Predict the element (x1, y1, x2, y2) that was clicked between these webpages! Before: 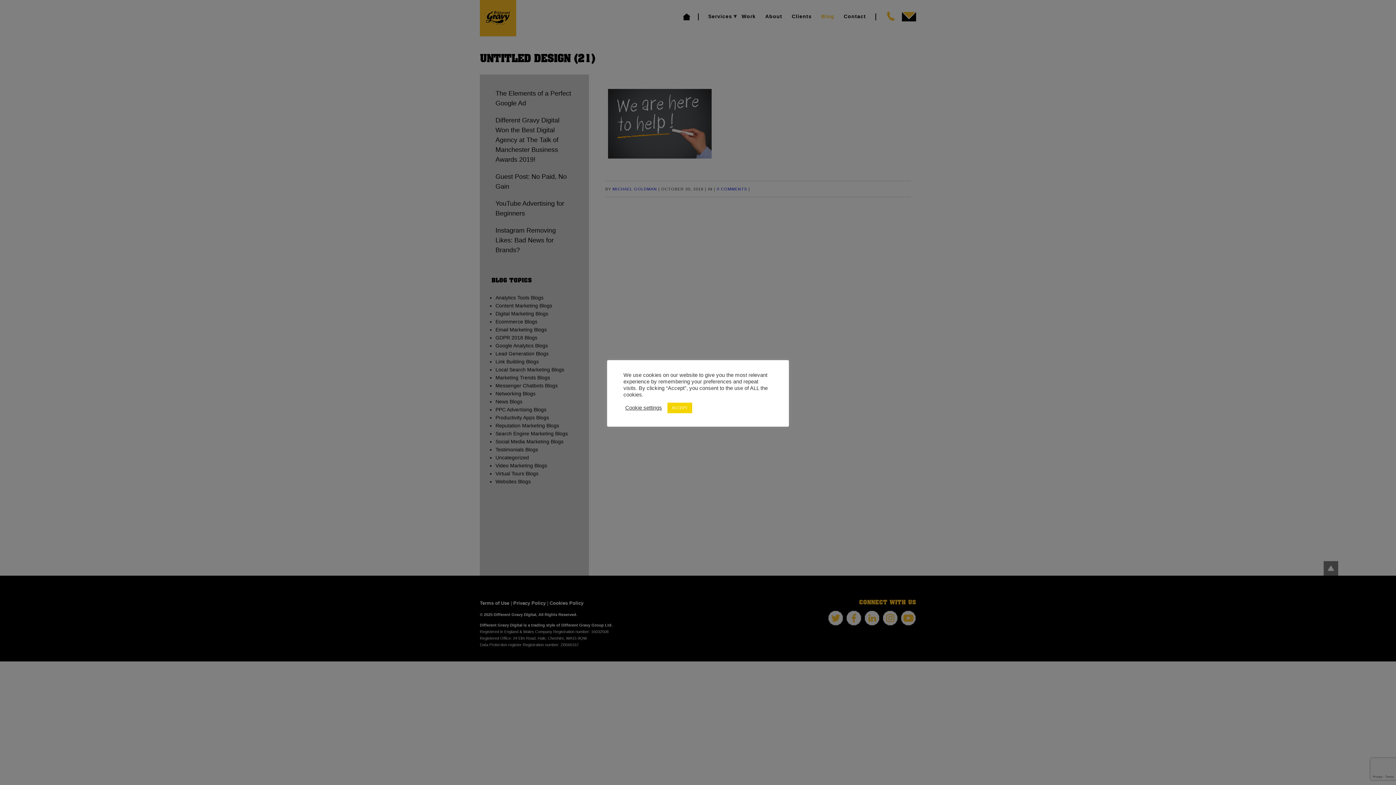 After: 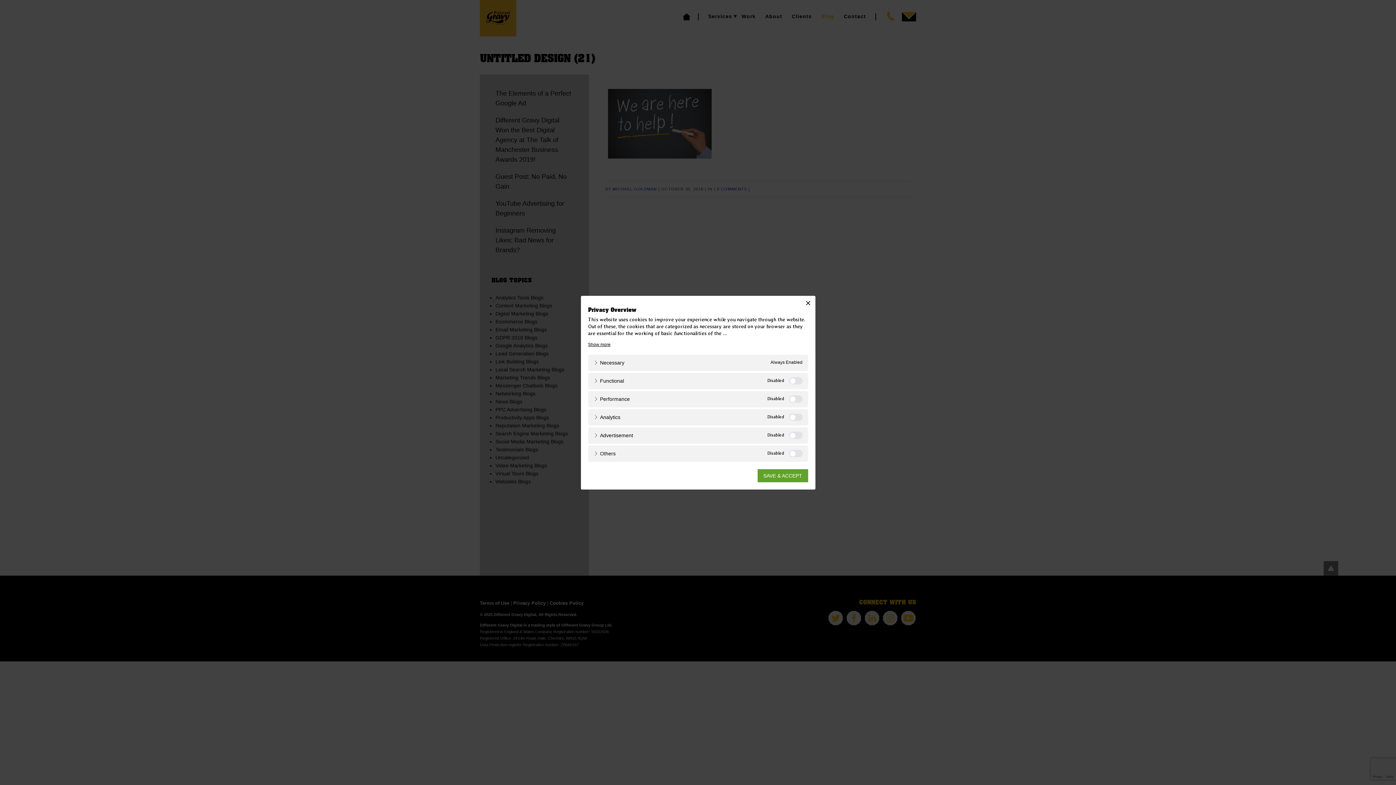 Action: bbox: (625, 404, 662, 411) label: Cookie settings